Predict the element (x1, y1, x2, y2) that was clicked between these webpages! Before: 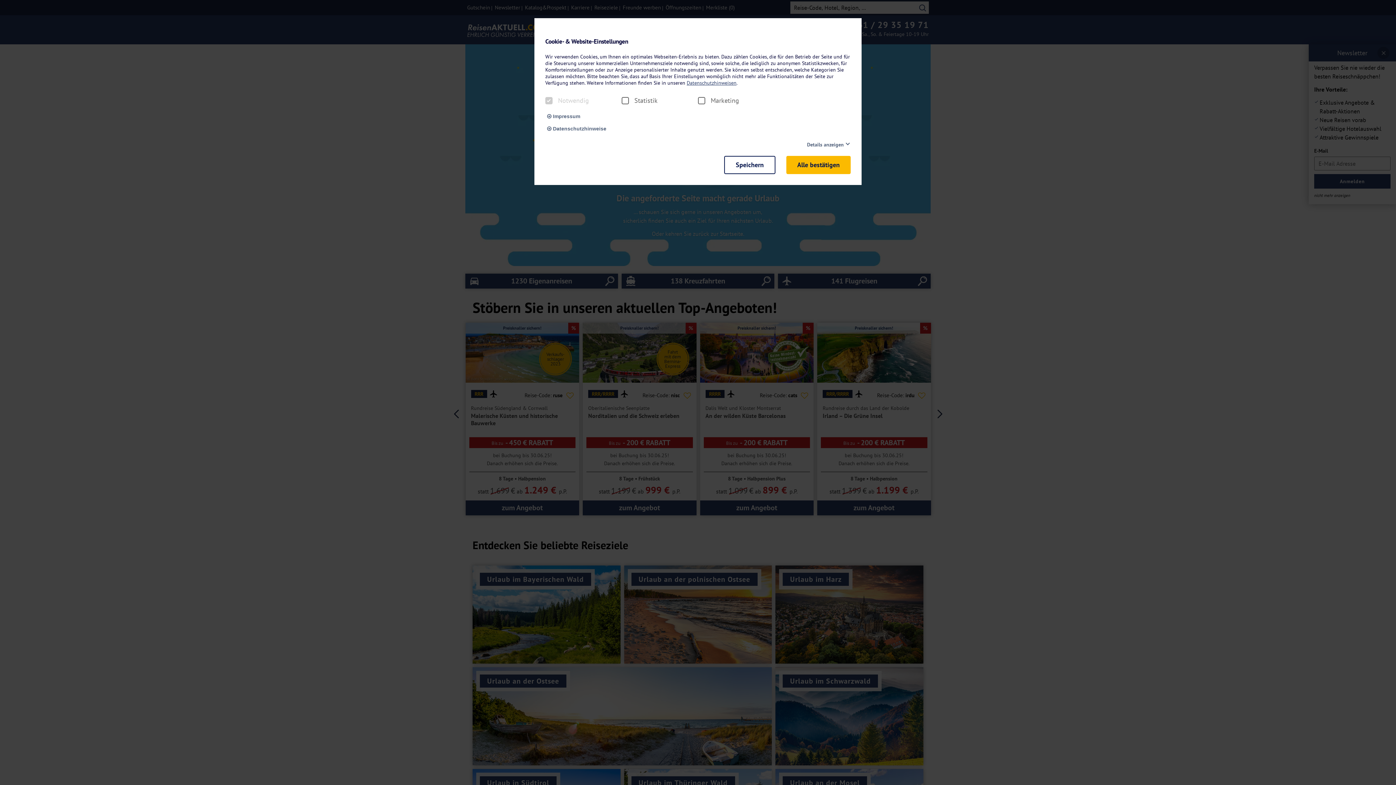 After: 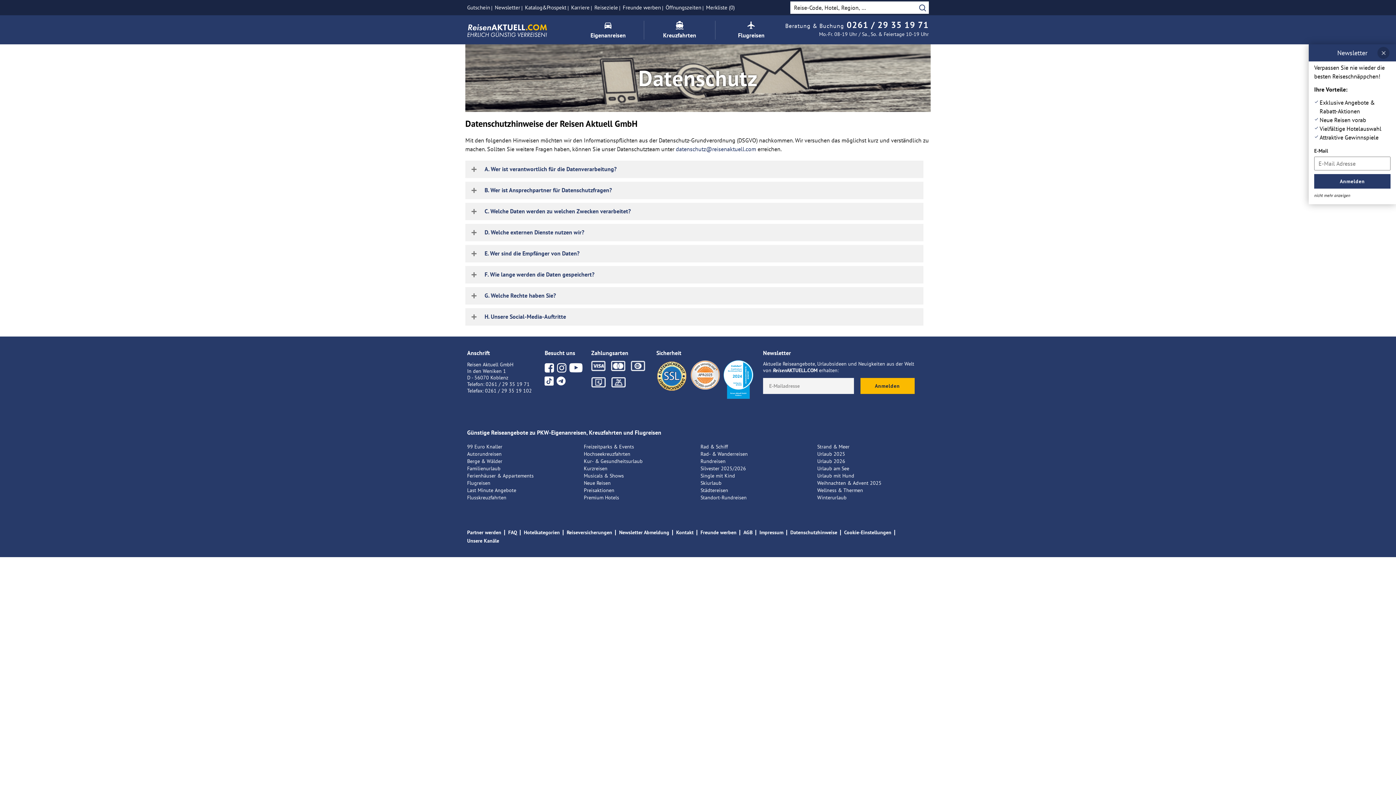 Action: label: Datenschutzhinweisen bbox: (686, 79, 736, 86)